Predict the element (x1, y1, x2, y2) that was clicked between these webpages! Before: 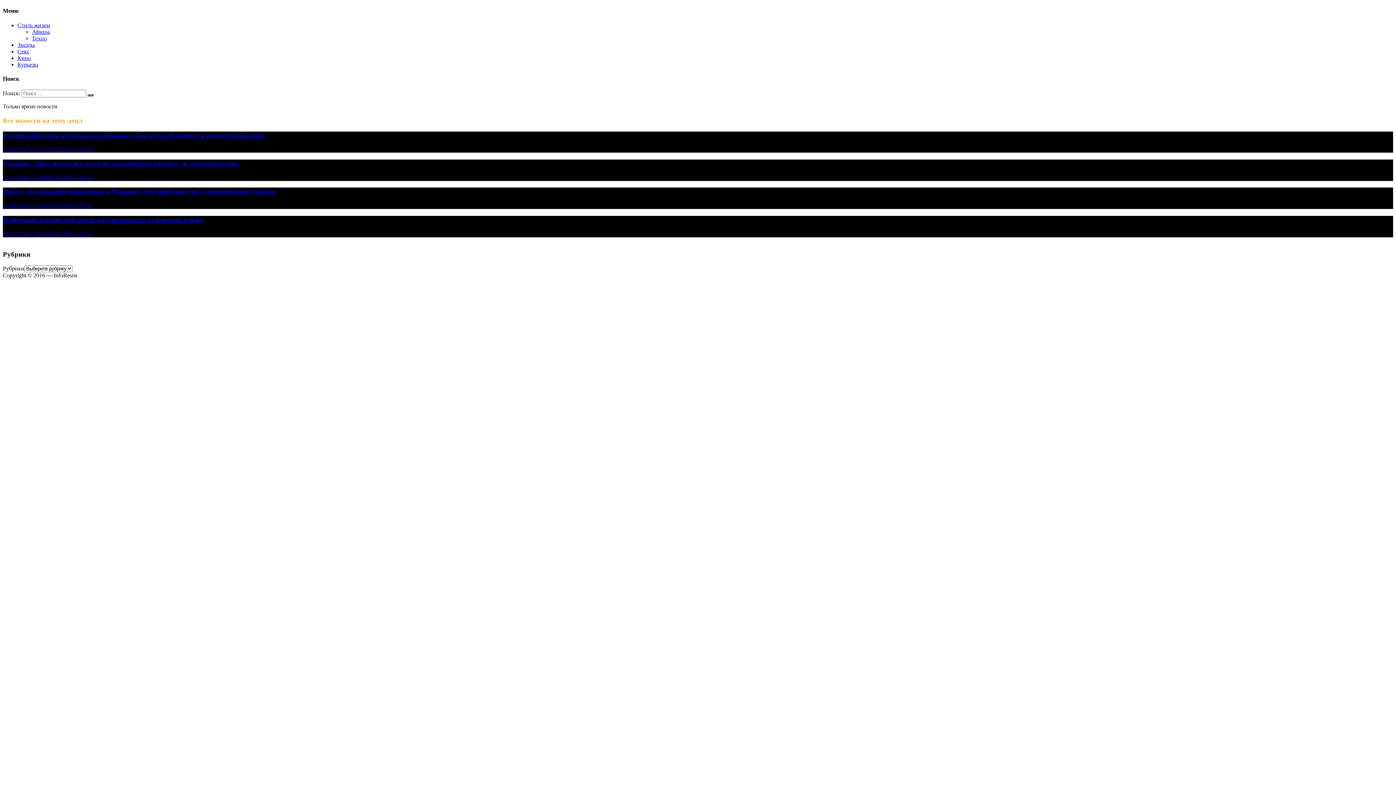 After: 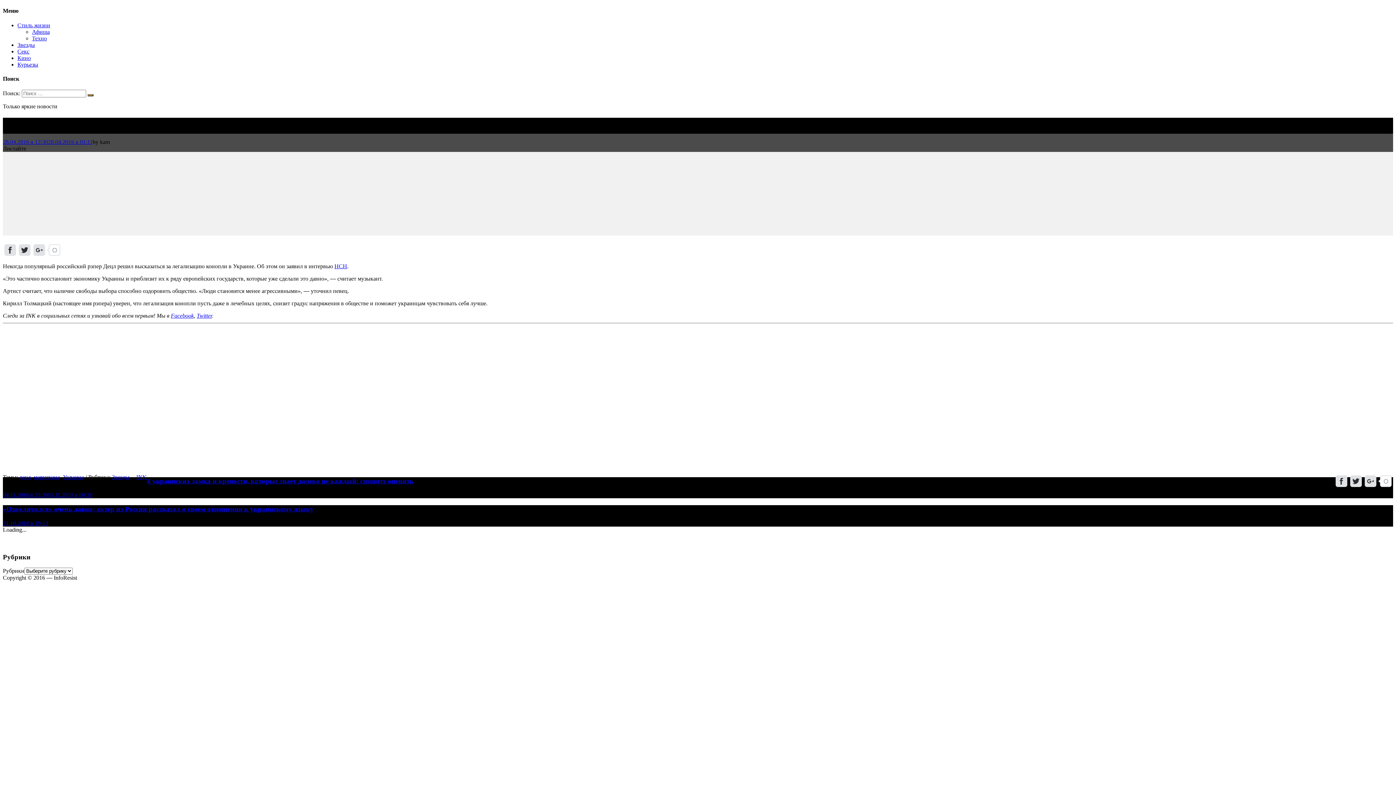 Action: bbox: (2, 202, 92, 208) label: 28.04.2016 в 12:3028.04.2016 в 01:11